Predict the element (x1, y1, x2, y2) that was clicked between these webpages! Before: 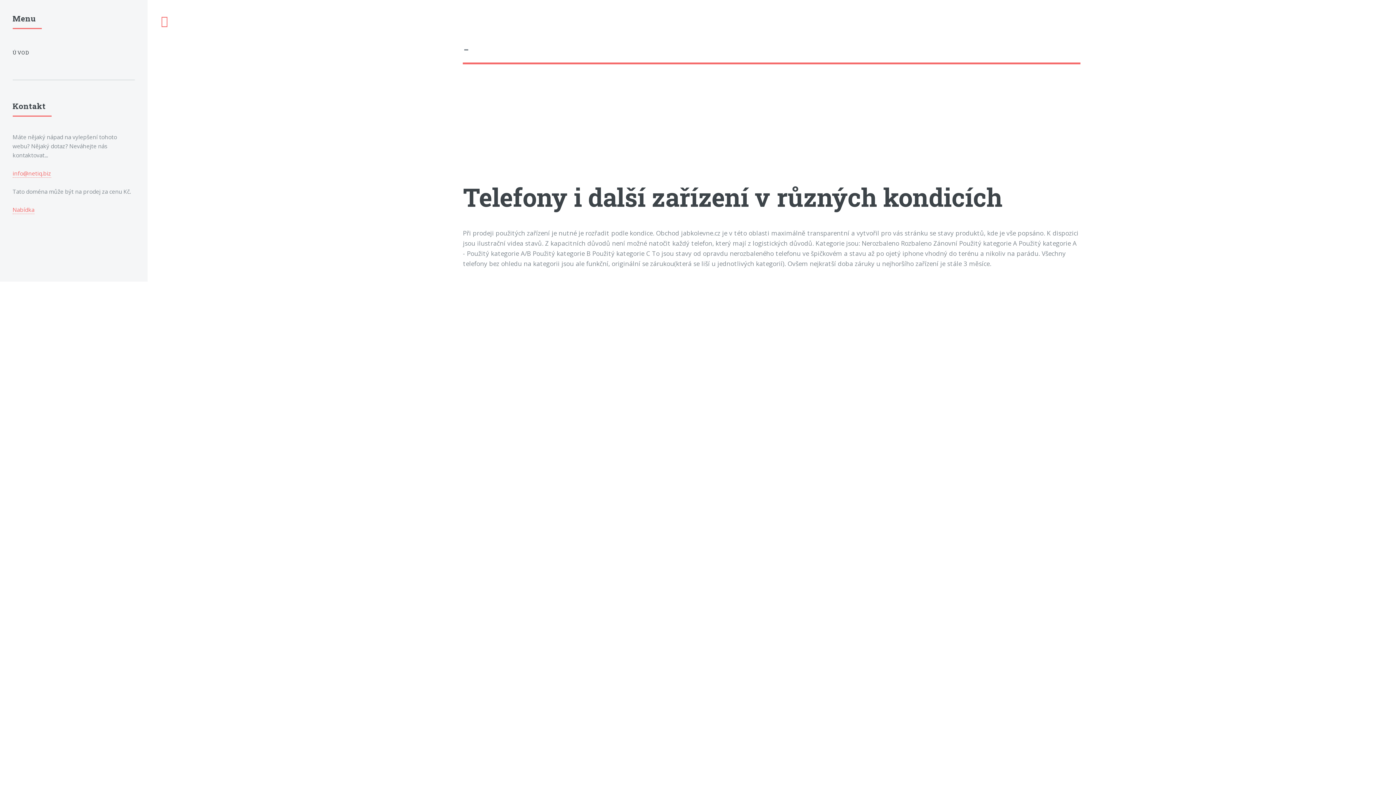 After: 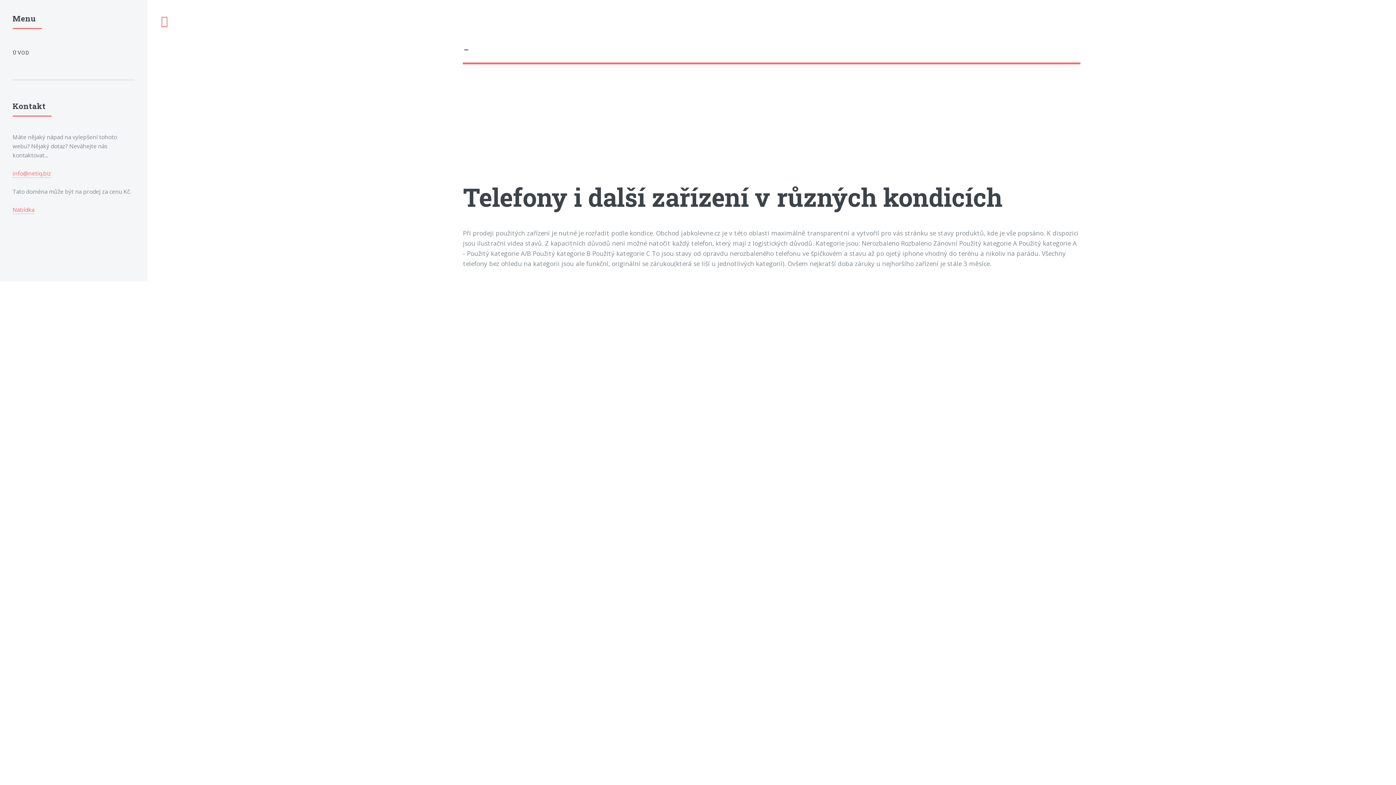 Action: bbox: (12, 169, 51, 177) label: info@netiq.biz